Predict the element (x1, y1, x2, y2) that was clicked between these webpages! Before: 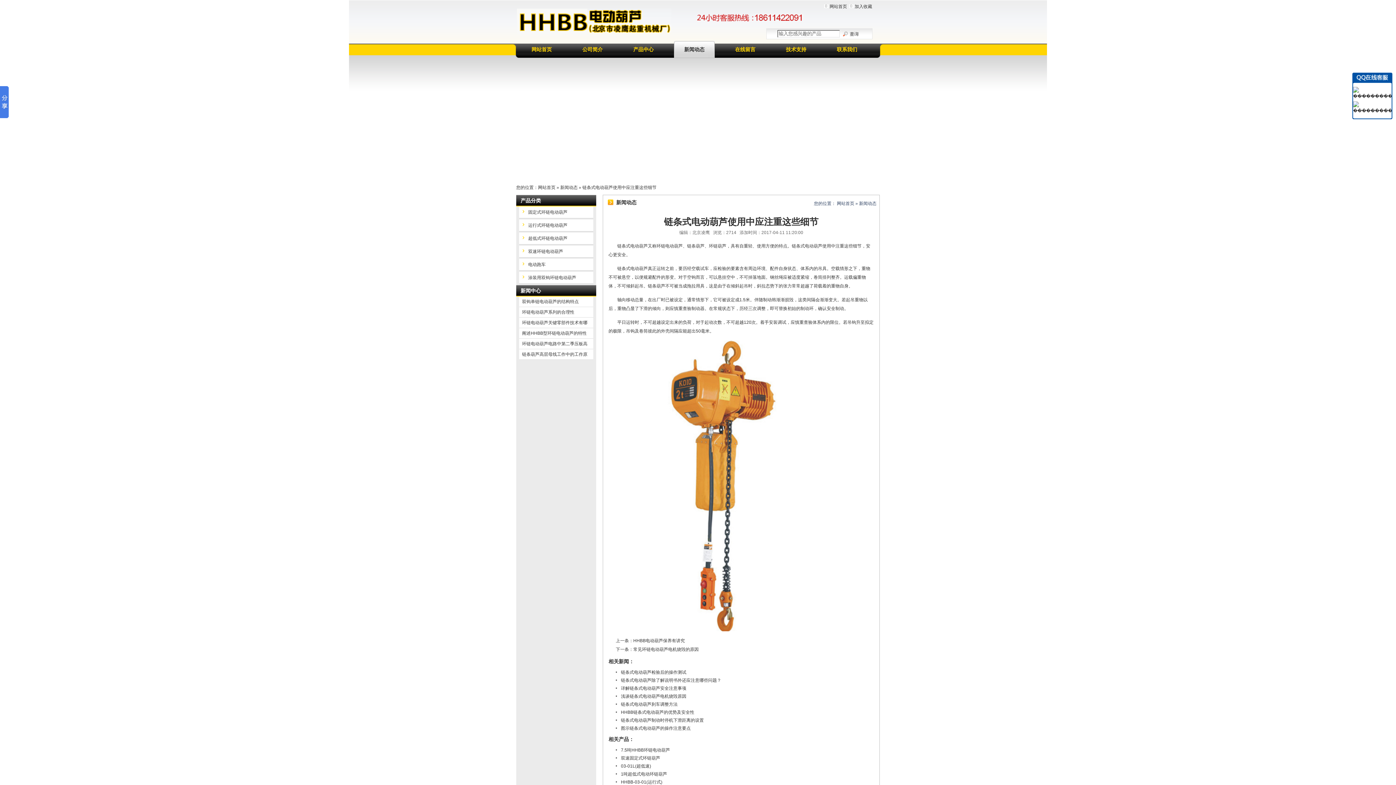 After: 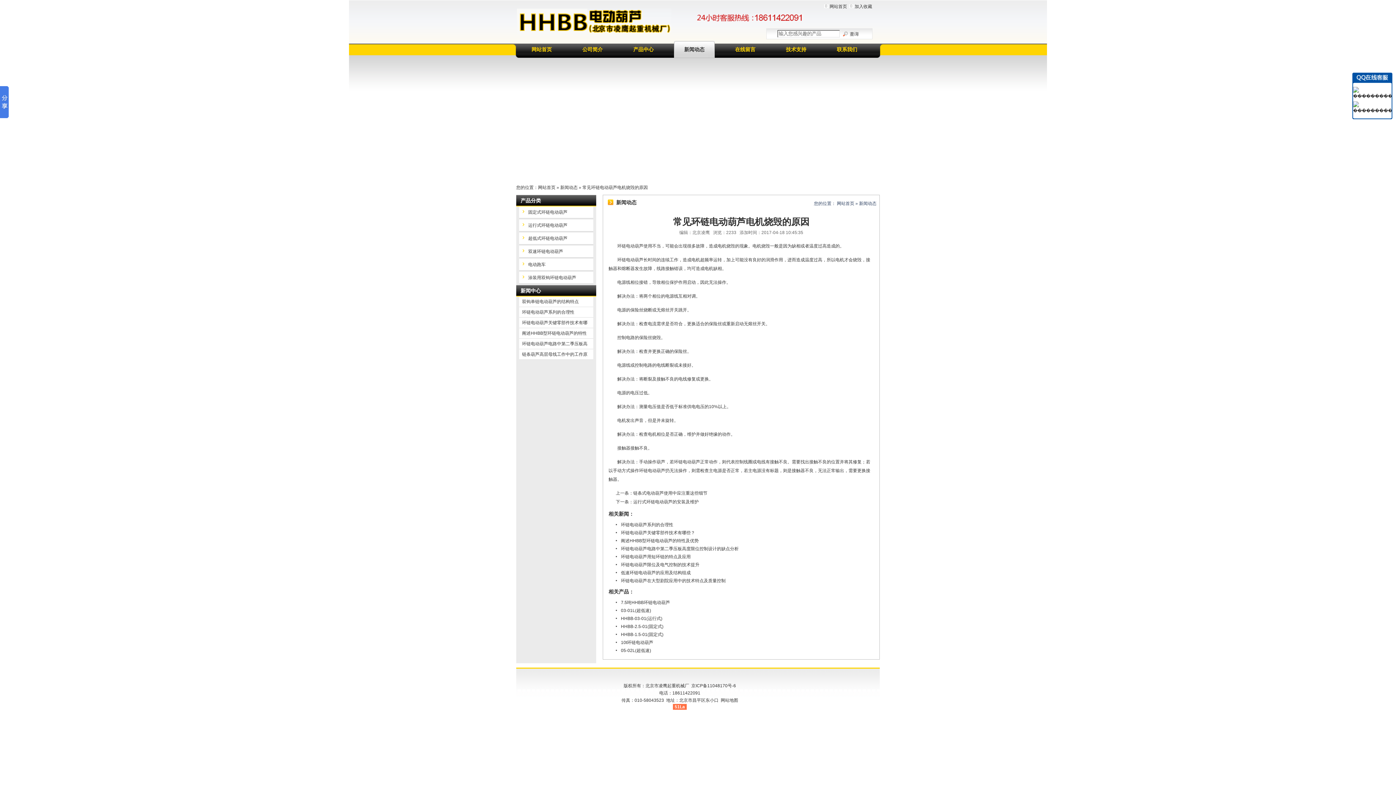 Action: label: 常见环链电动葫芦电机烧毁的原因 bbox: (633, 647, 698, 652)